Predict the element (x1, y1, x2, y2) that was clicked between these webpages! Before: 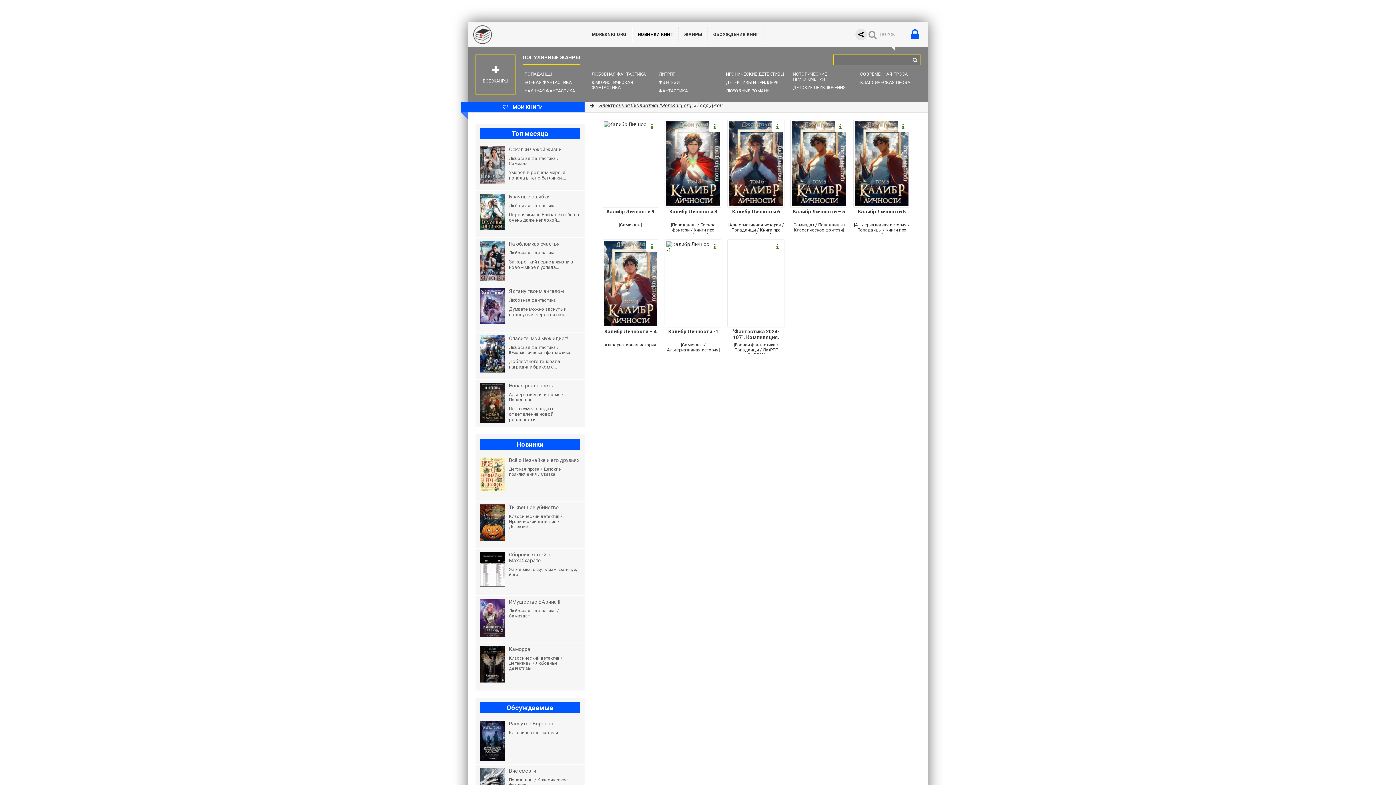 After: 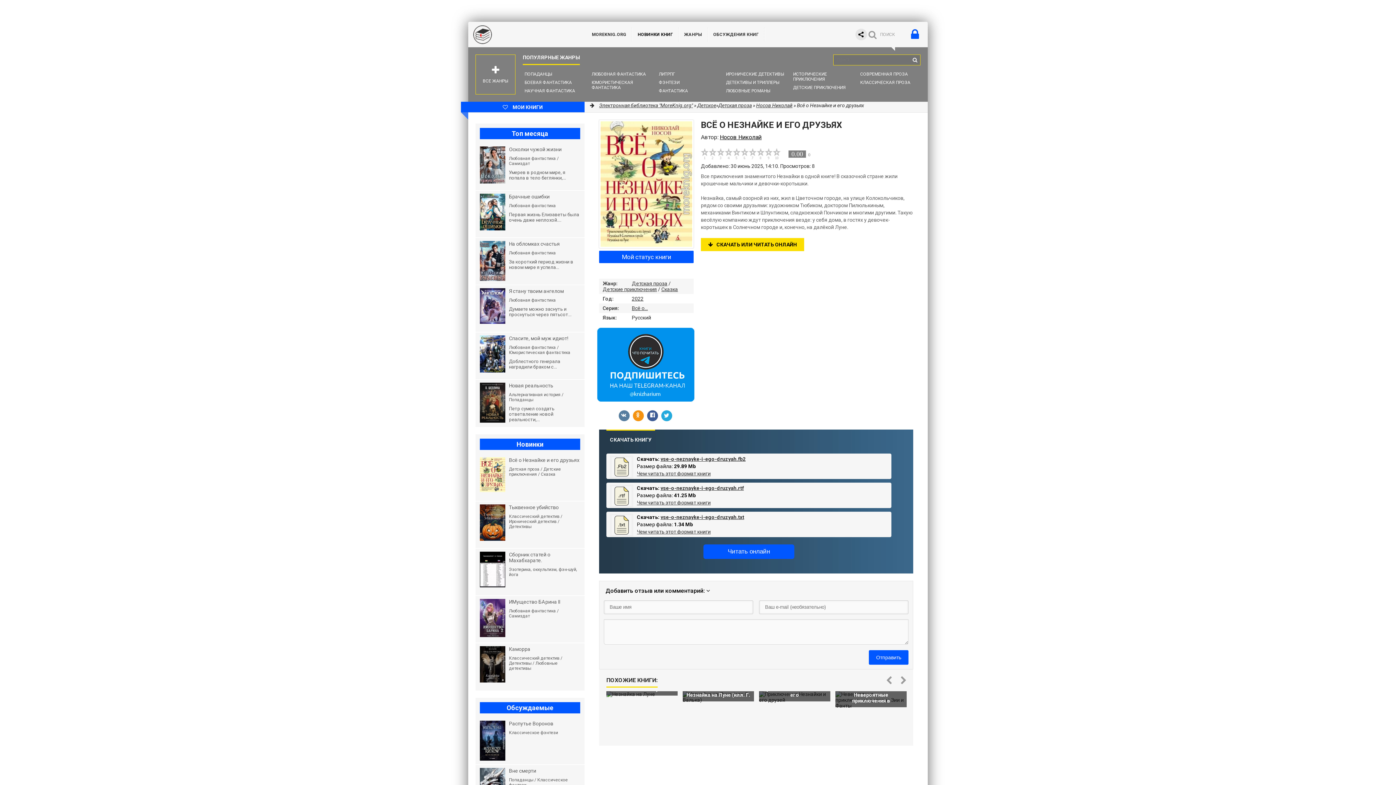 Action: bbox: (472, 457, 587, 501) label: Всё о Незнайке и его друзьях
Детская проза / Детские приключения / Сказка